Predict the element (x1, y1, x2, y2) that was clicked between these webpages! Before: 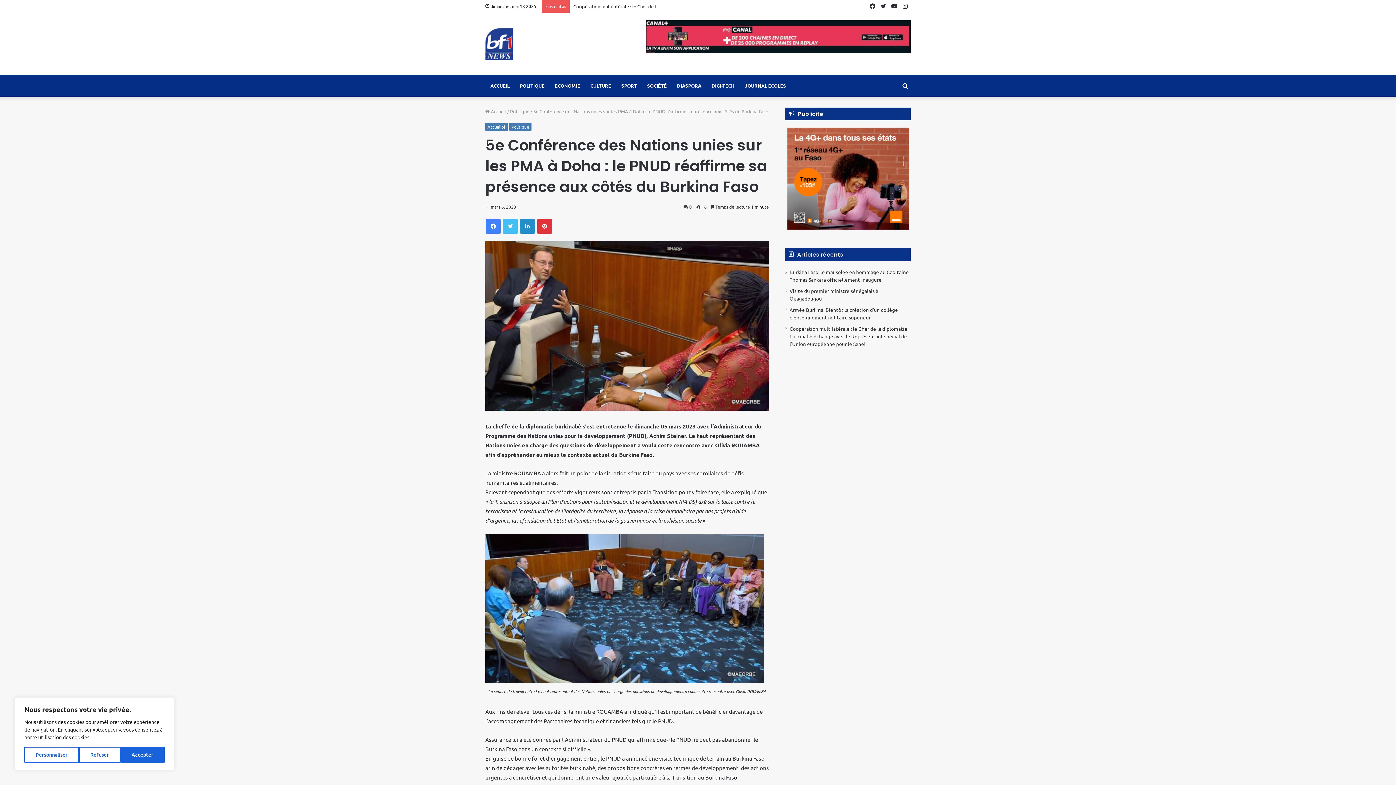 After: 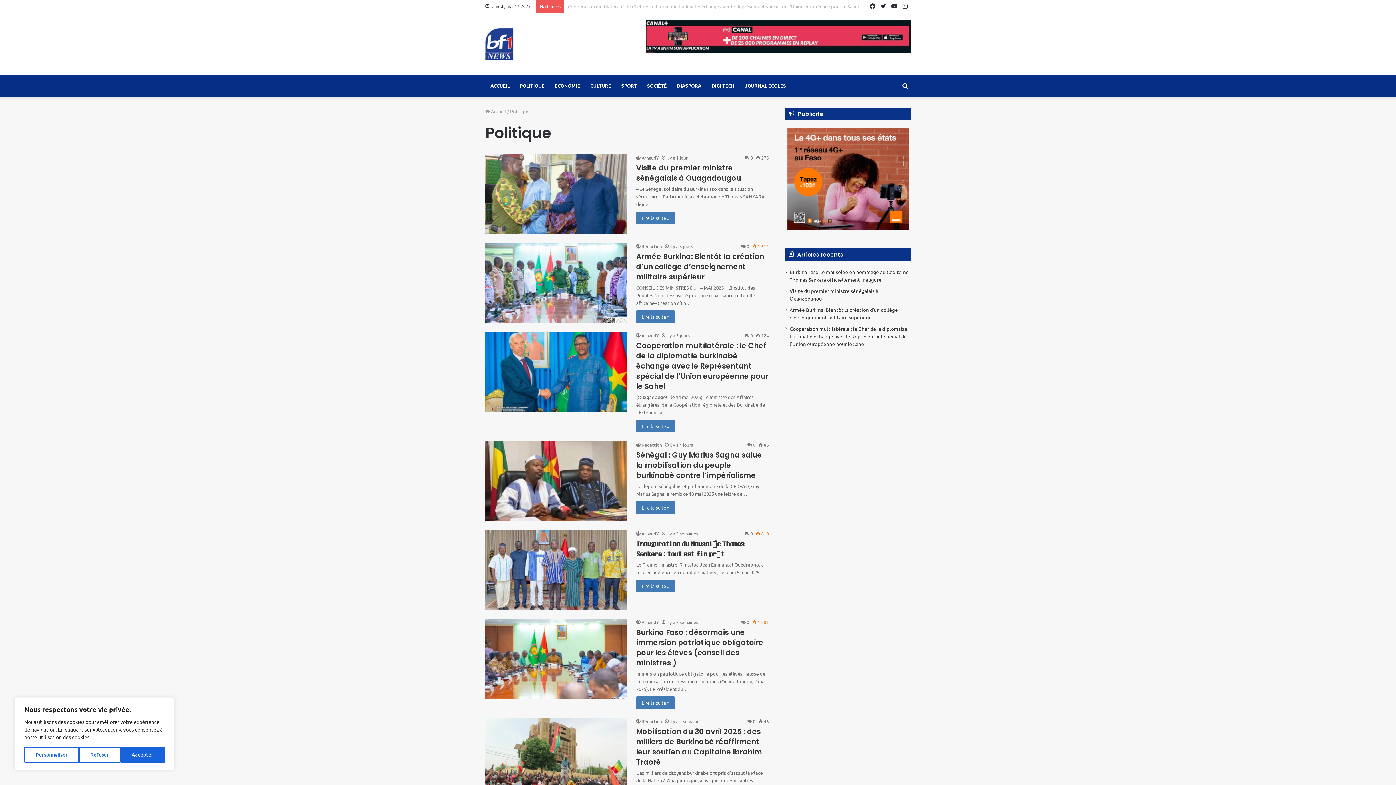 Action: label: Politique bbox: (510, 108, 529, 114)